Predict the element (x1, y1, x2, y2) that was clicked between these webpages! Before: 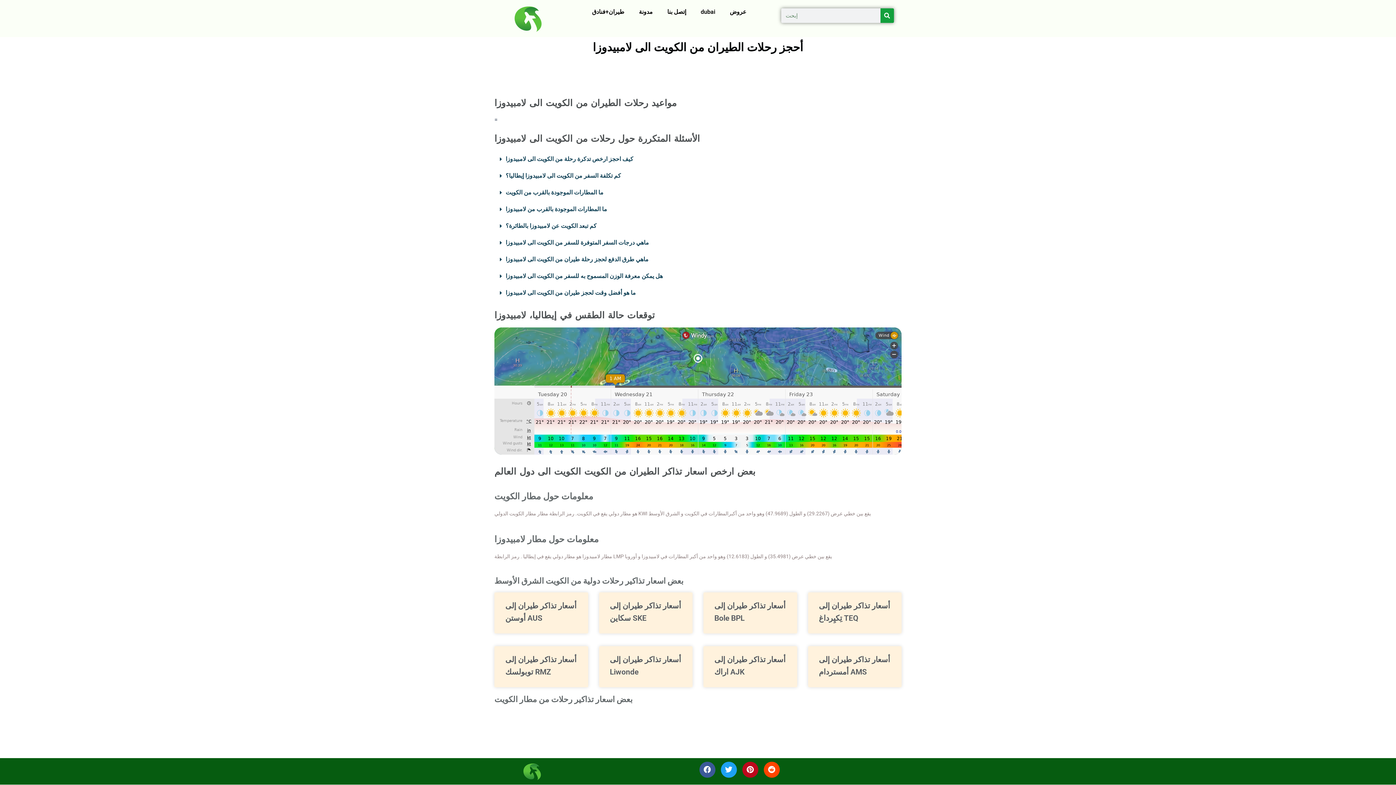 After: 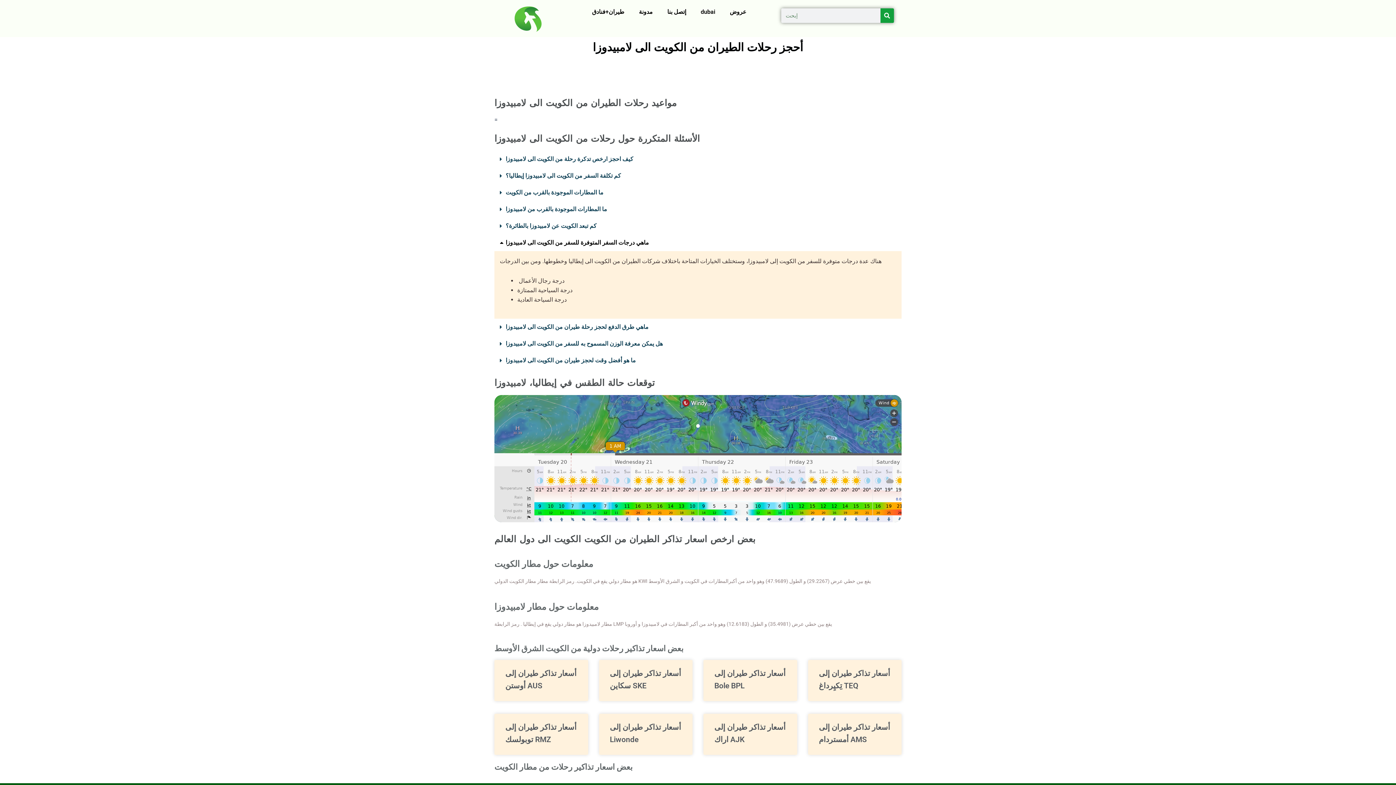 Action: label: ماهي درجات السفر المتوفرة للسفر من الكويت الى لامبيدوزا bbox: (494, 234, 901, 251)